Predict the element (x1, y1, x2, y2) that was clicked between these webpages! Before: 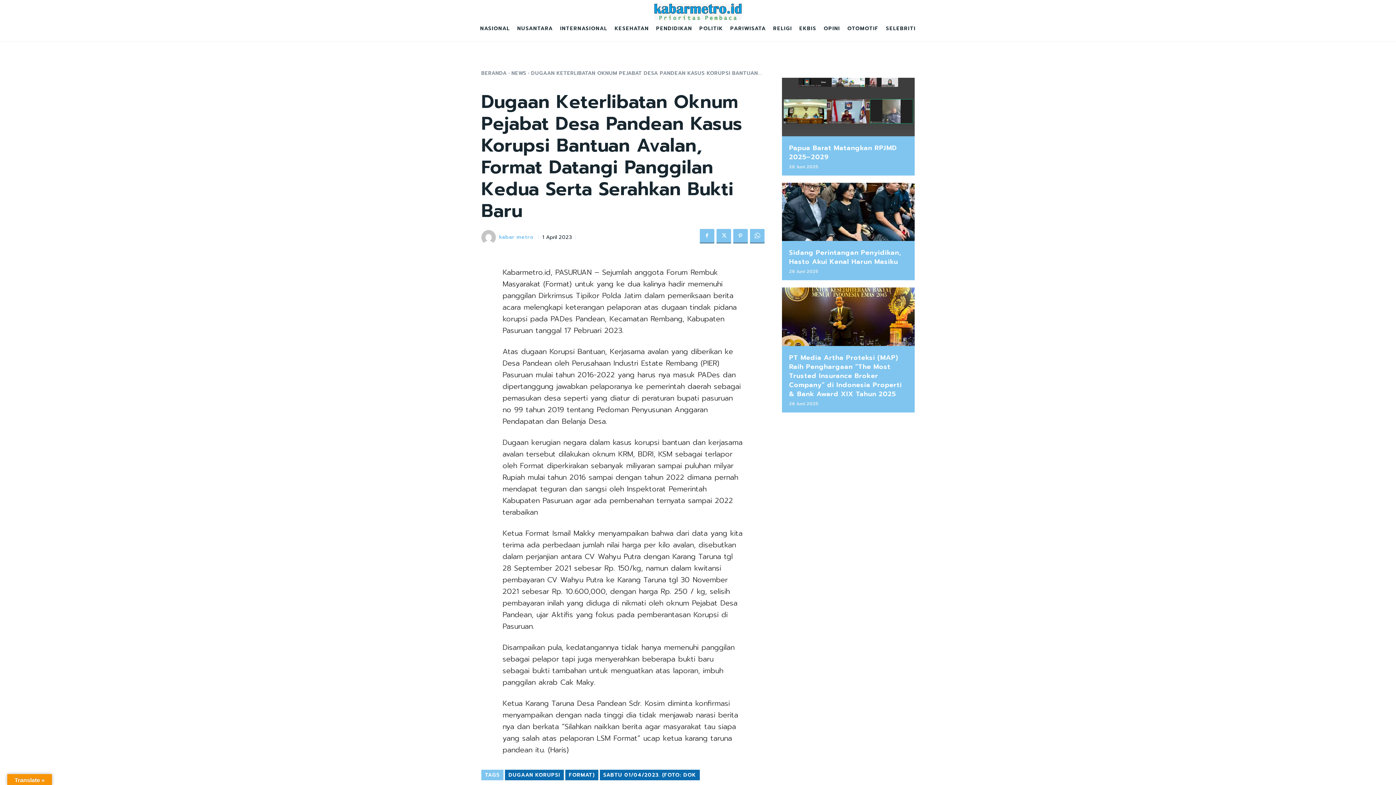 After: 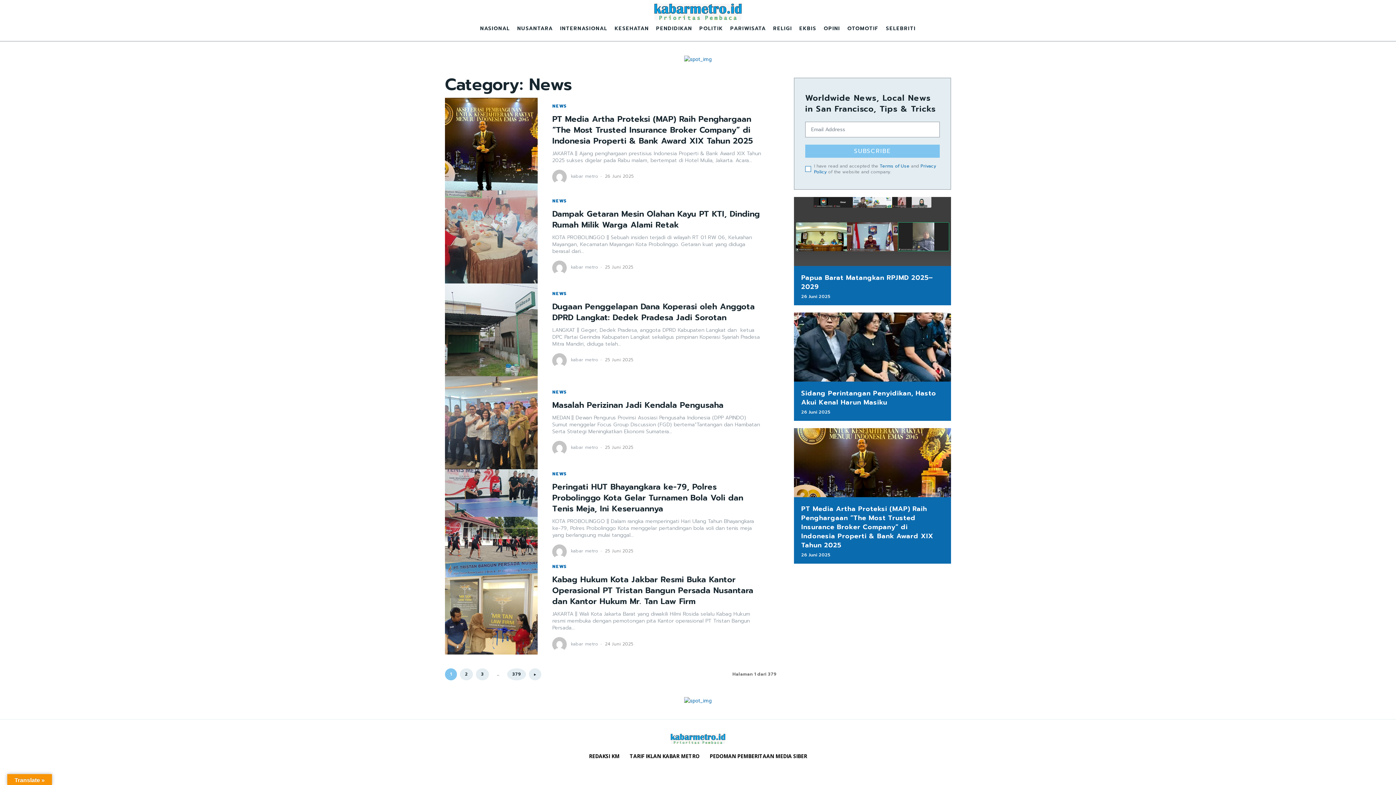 Action: label: NEWS bbox: (511, 69, 526, 77)